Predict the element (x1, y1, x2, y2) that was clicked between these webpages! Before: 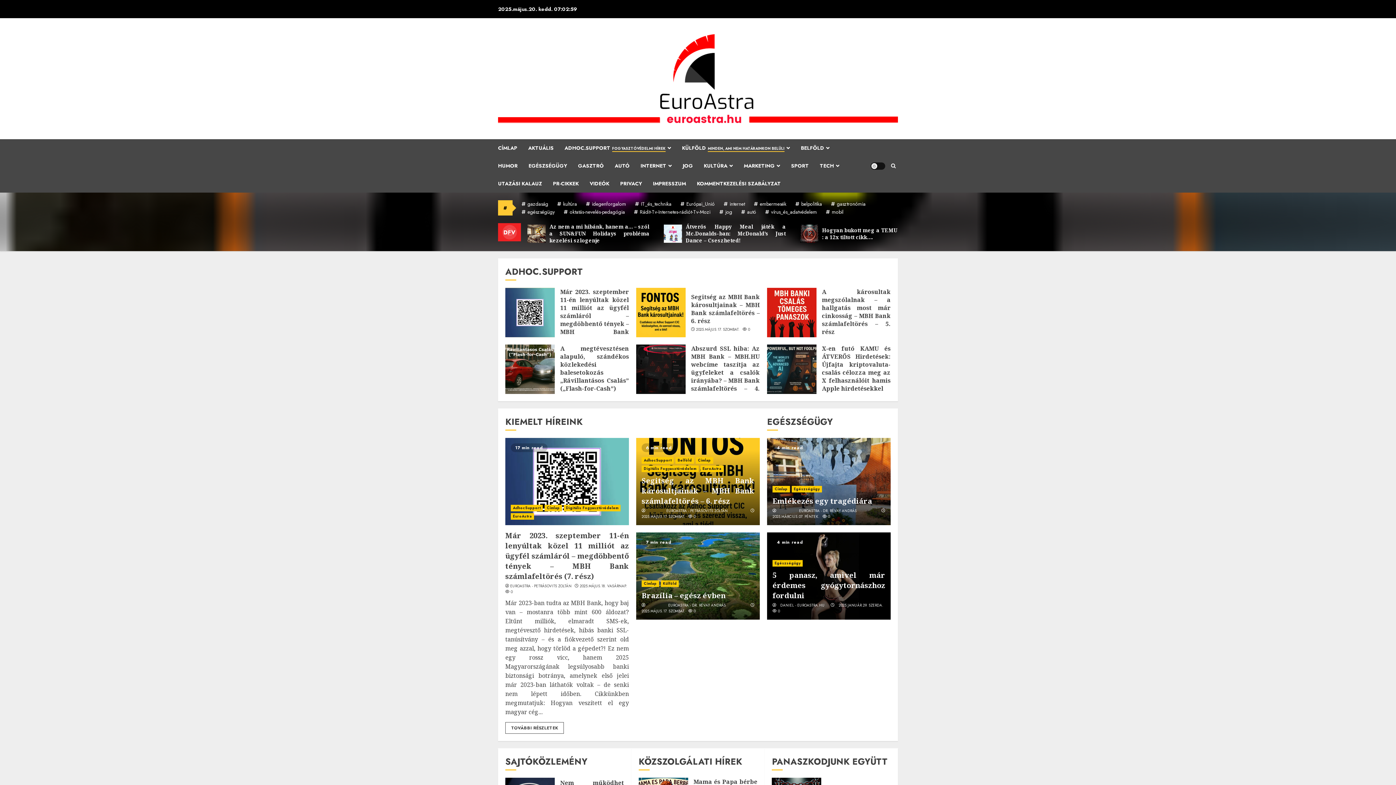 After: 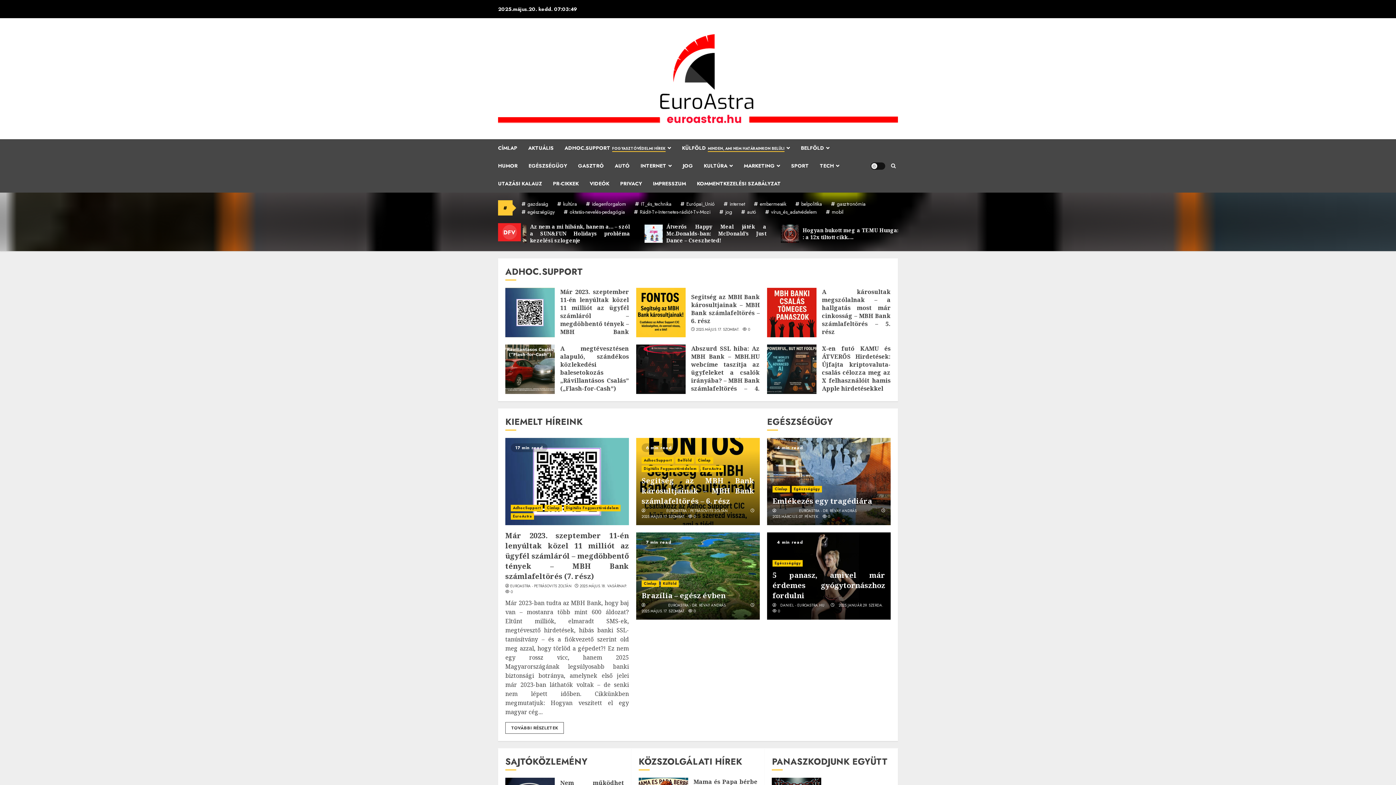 Action: label: 2025.MÁJUS.17. SZOMBAT. bbox: (696, 327, 739, 332)